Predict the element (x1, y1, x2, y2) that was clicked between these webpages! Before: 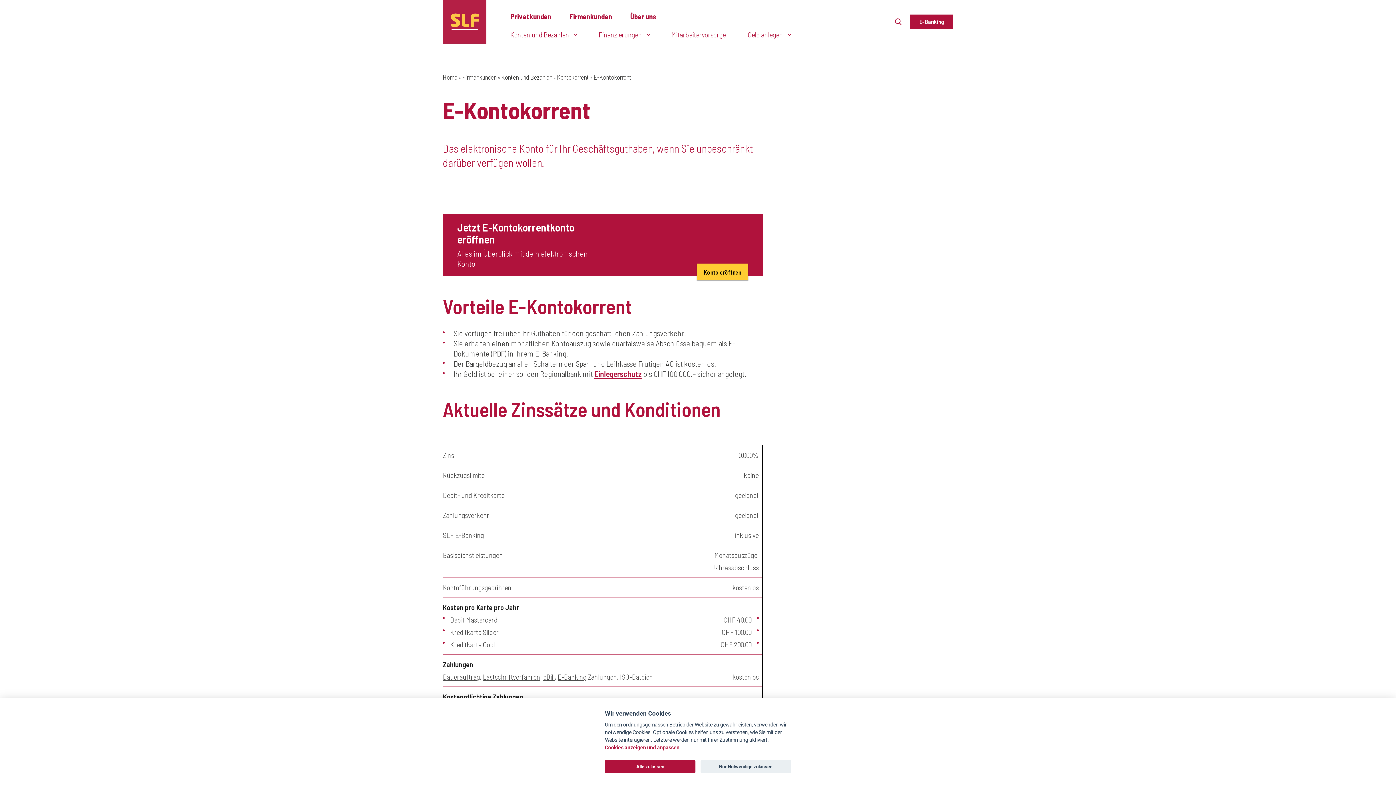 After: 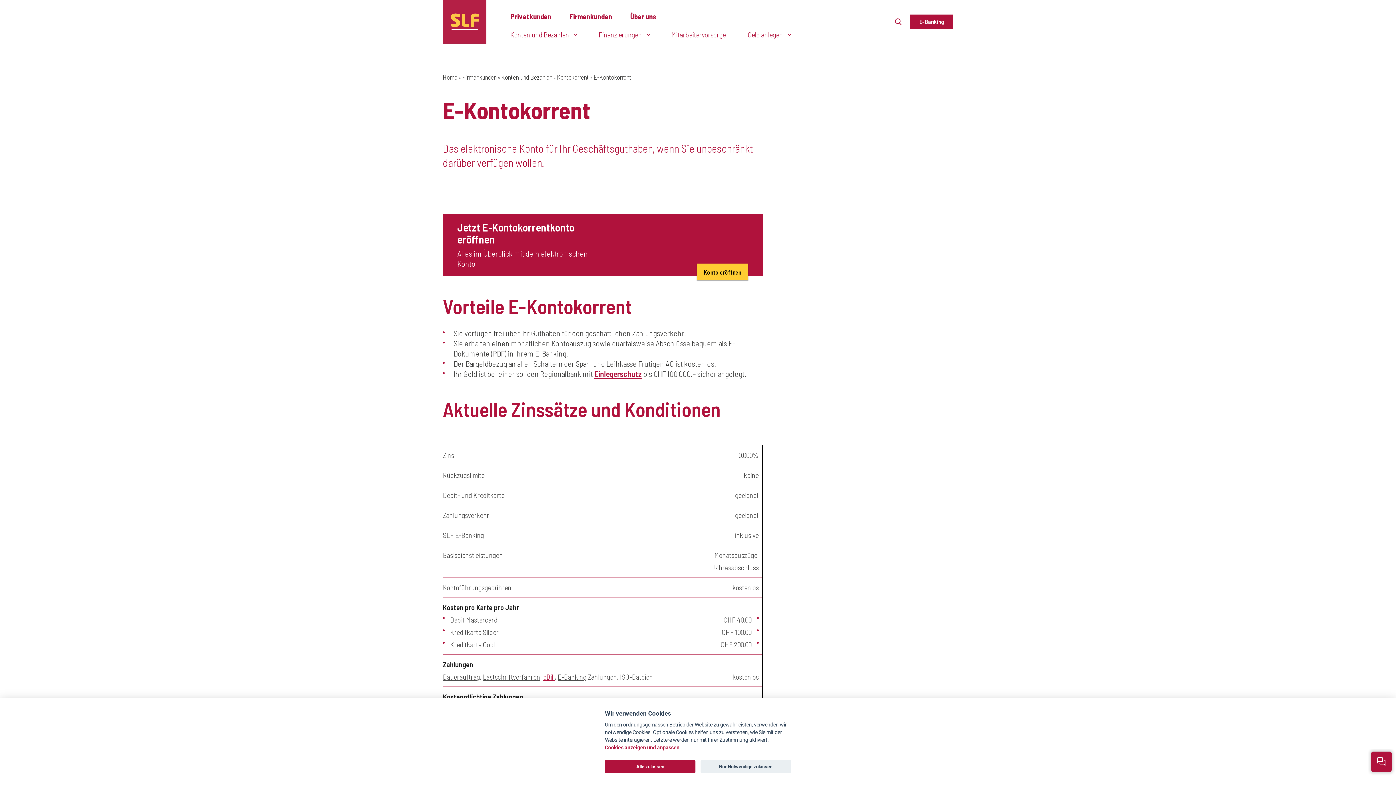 Action: label: eBill bbox: (543, 672, 554, 681)